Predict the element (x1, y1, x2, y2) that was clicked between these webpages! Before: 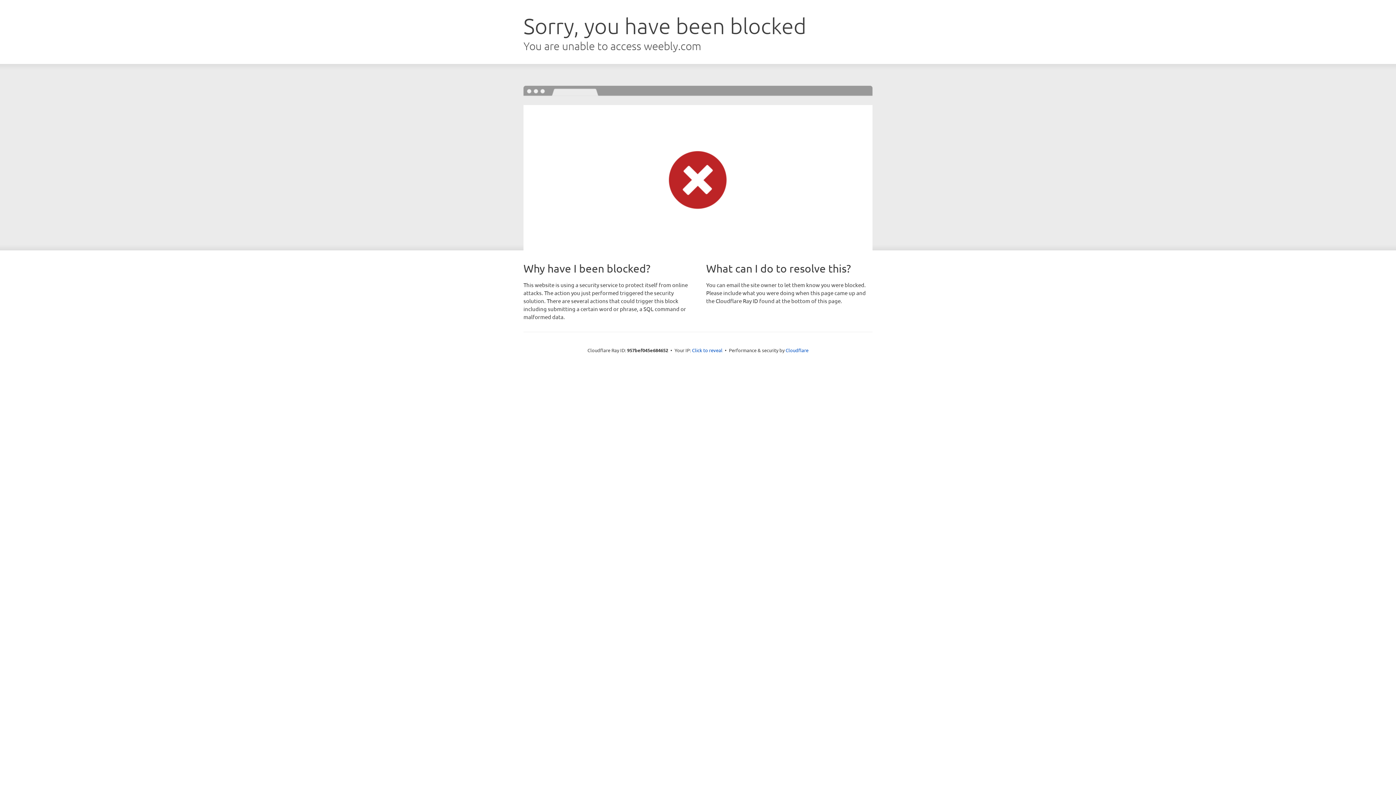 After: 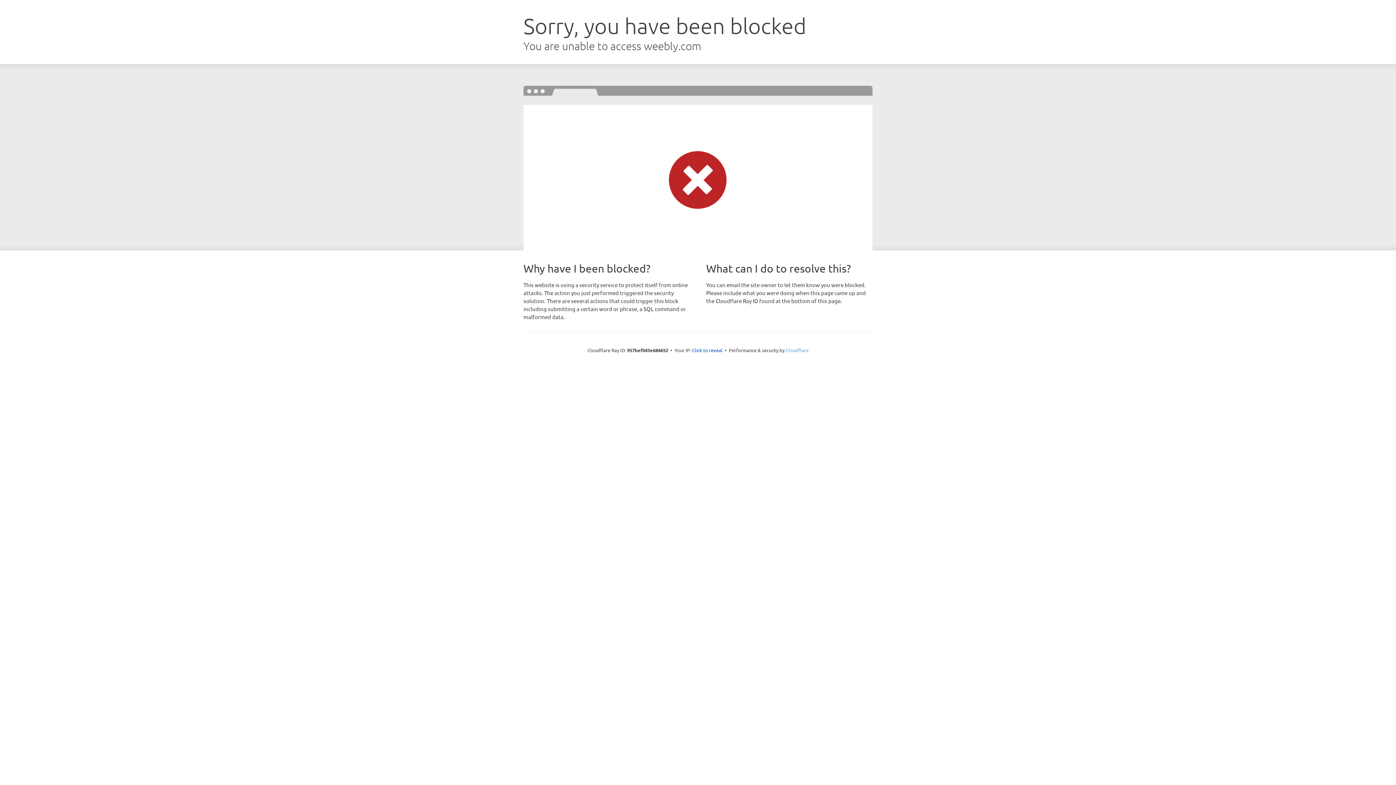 Action: bbox: (785, 347, 808, 353) label: Cloudflare